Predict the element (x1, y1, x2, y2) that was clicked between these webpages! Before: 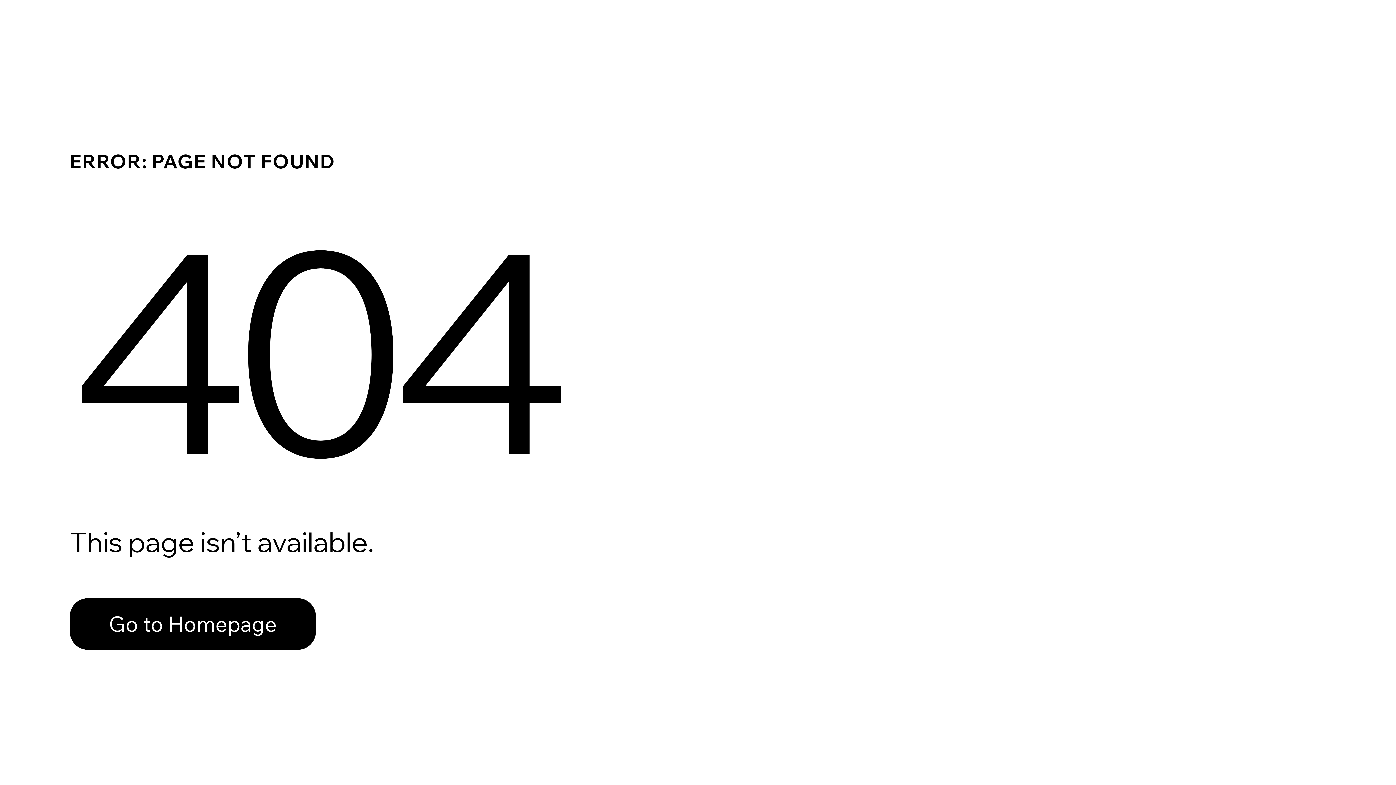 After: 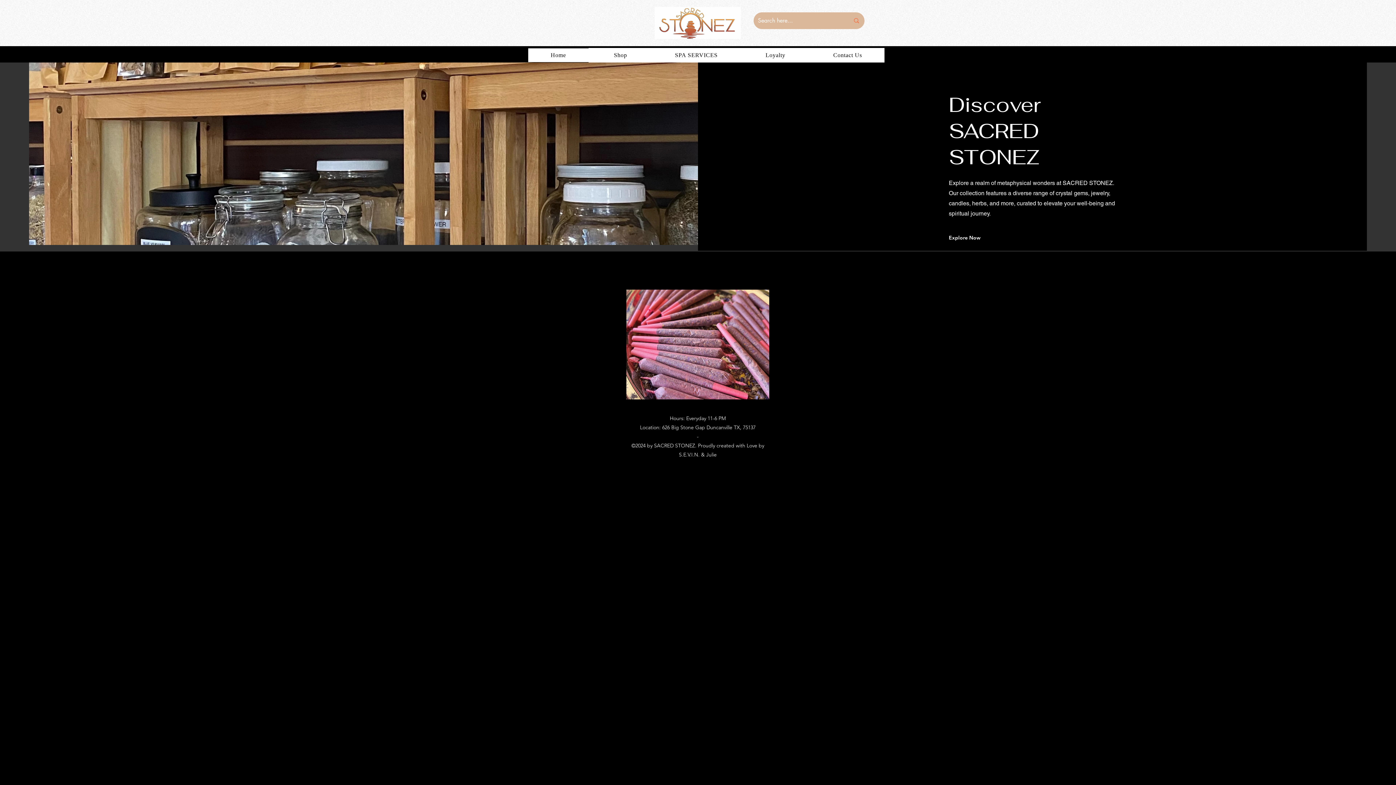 Action: label: Go to Homepage bbox: (69, 598, 316, 650)